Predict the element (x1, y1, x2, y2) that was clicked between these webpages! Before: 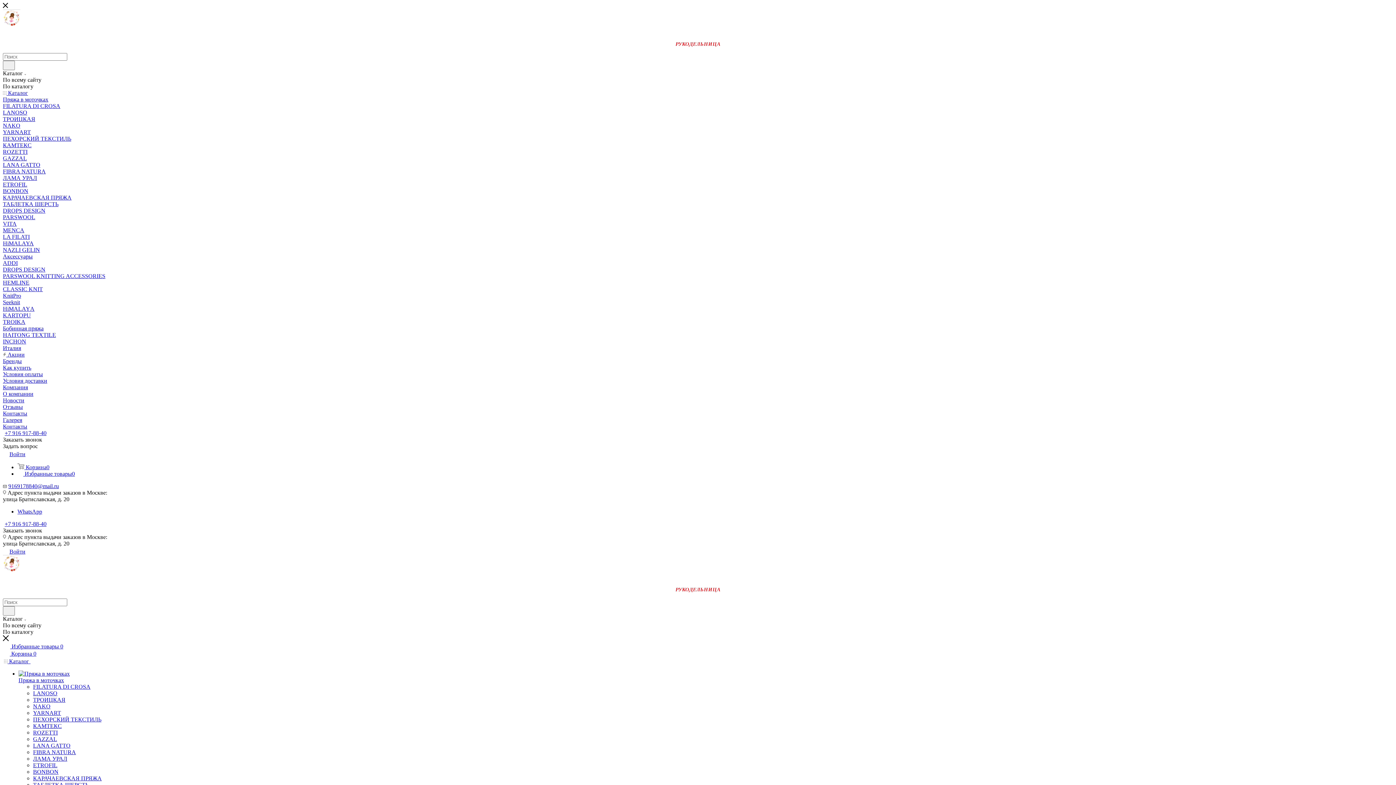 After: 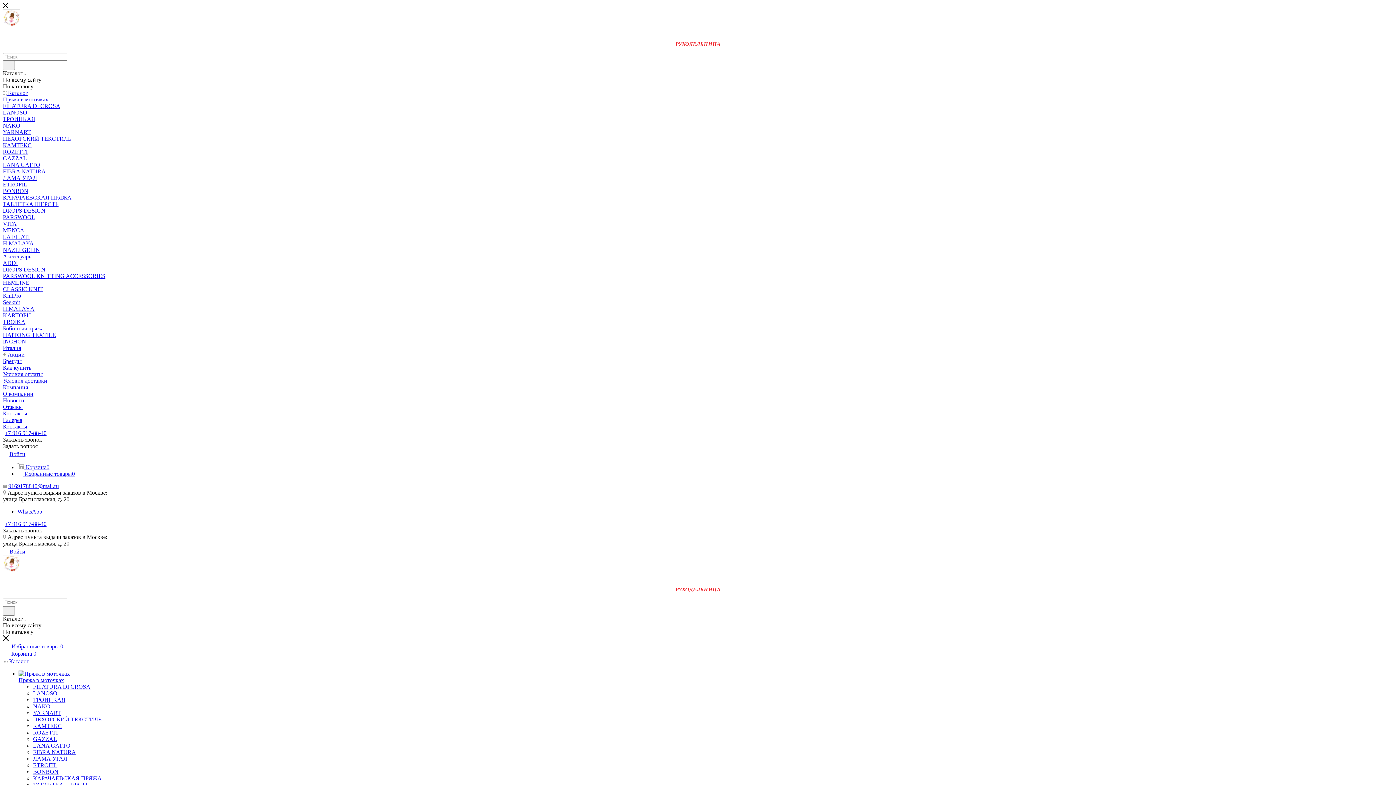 Action: label: LA FILATI bbox: (2, 233, 29, 240)